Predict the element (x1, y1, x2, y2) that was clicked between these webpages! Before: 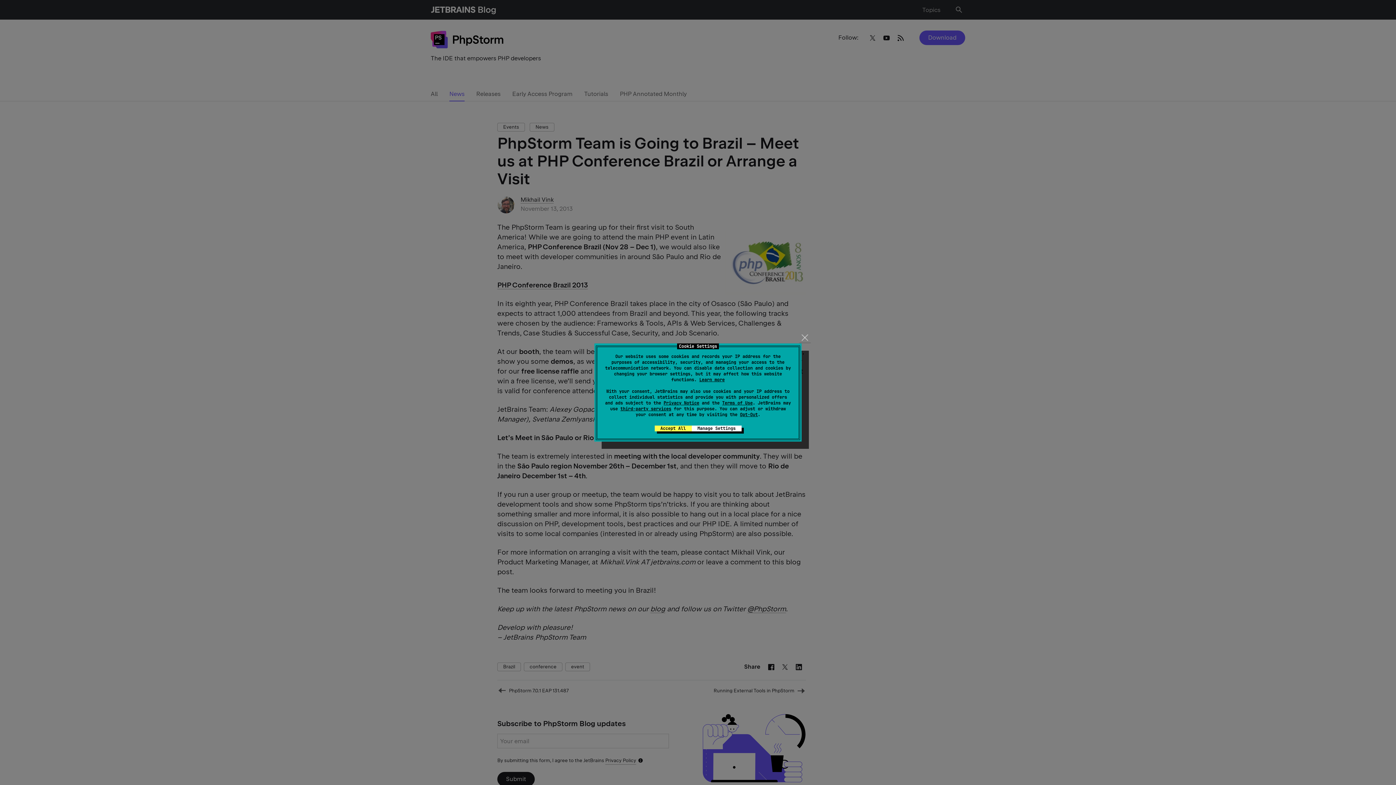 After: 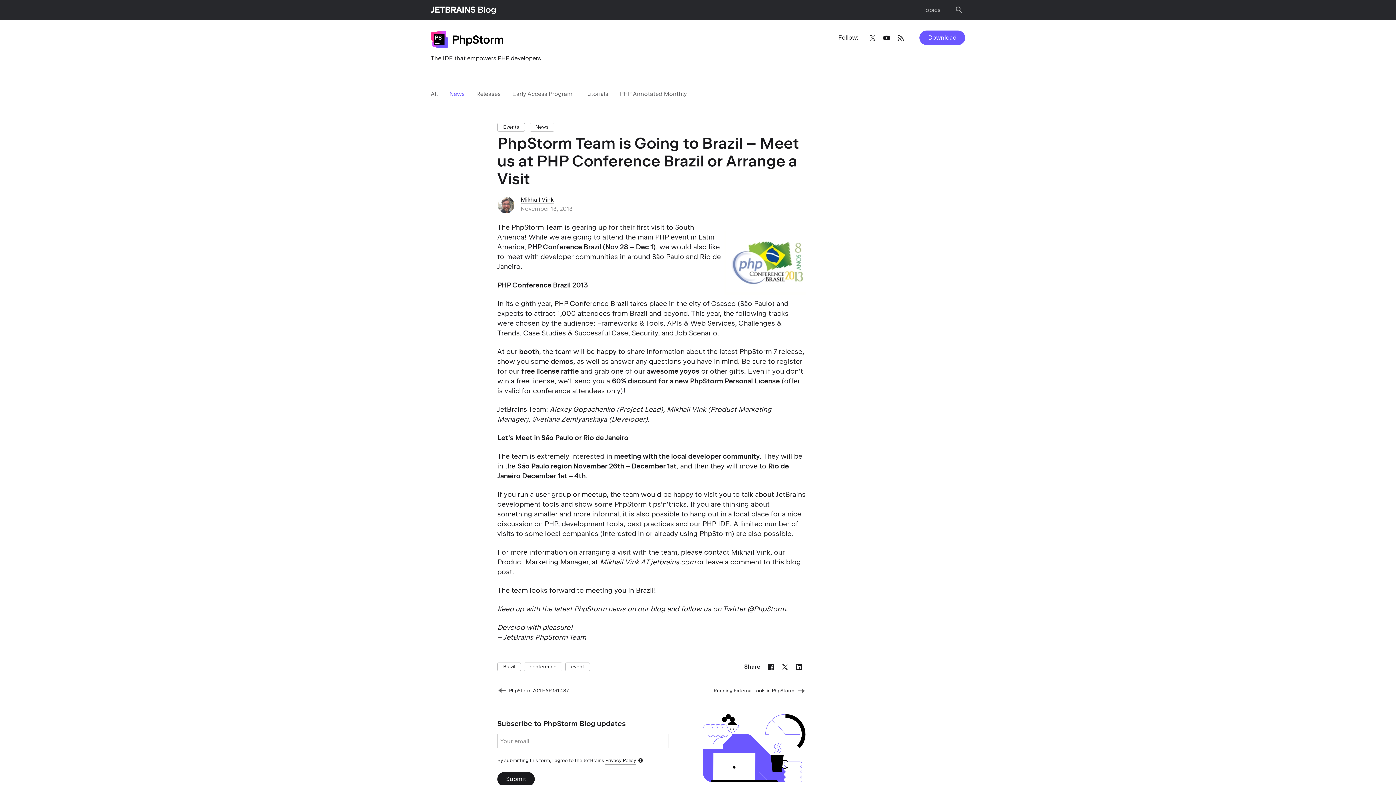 Action: label: Accept All bbox: (654, 425, 691, 431)